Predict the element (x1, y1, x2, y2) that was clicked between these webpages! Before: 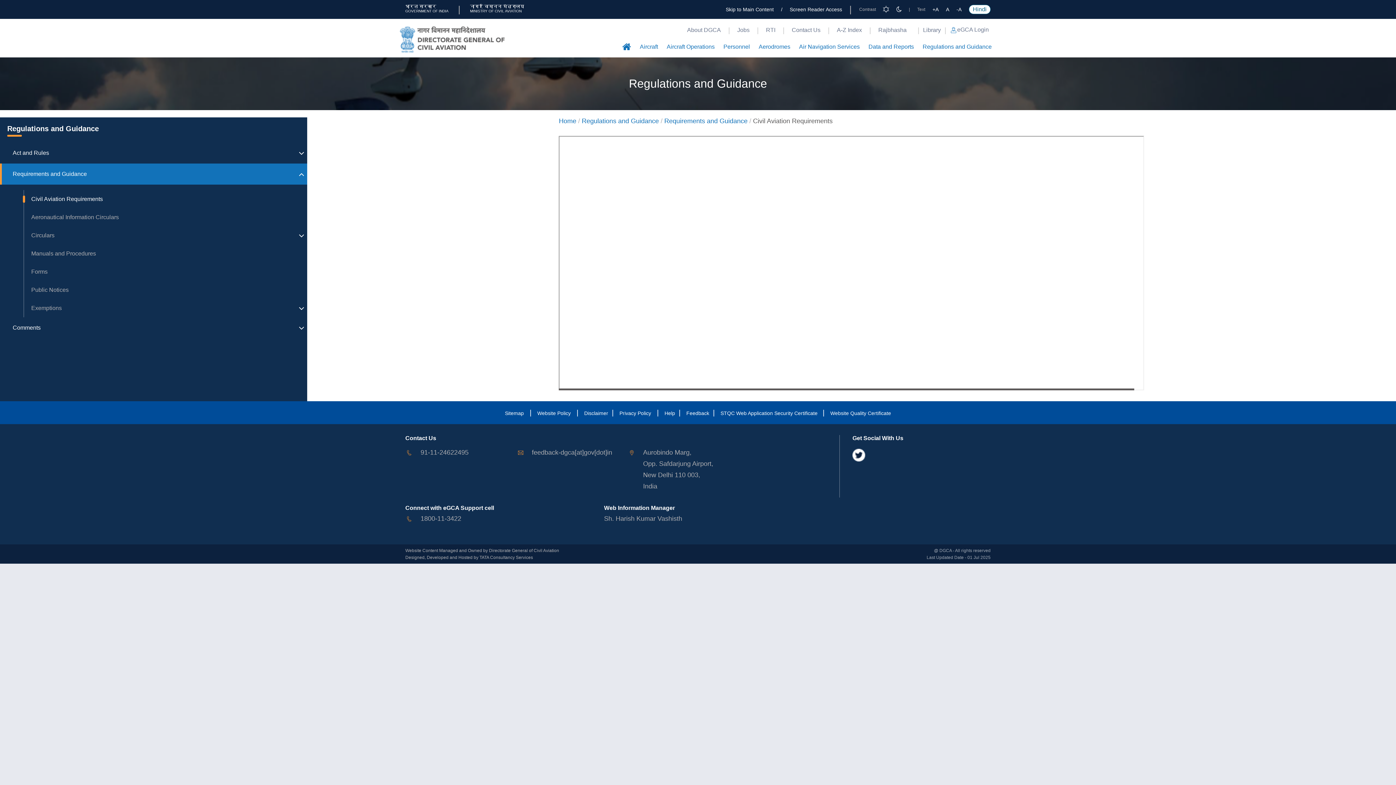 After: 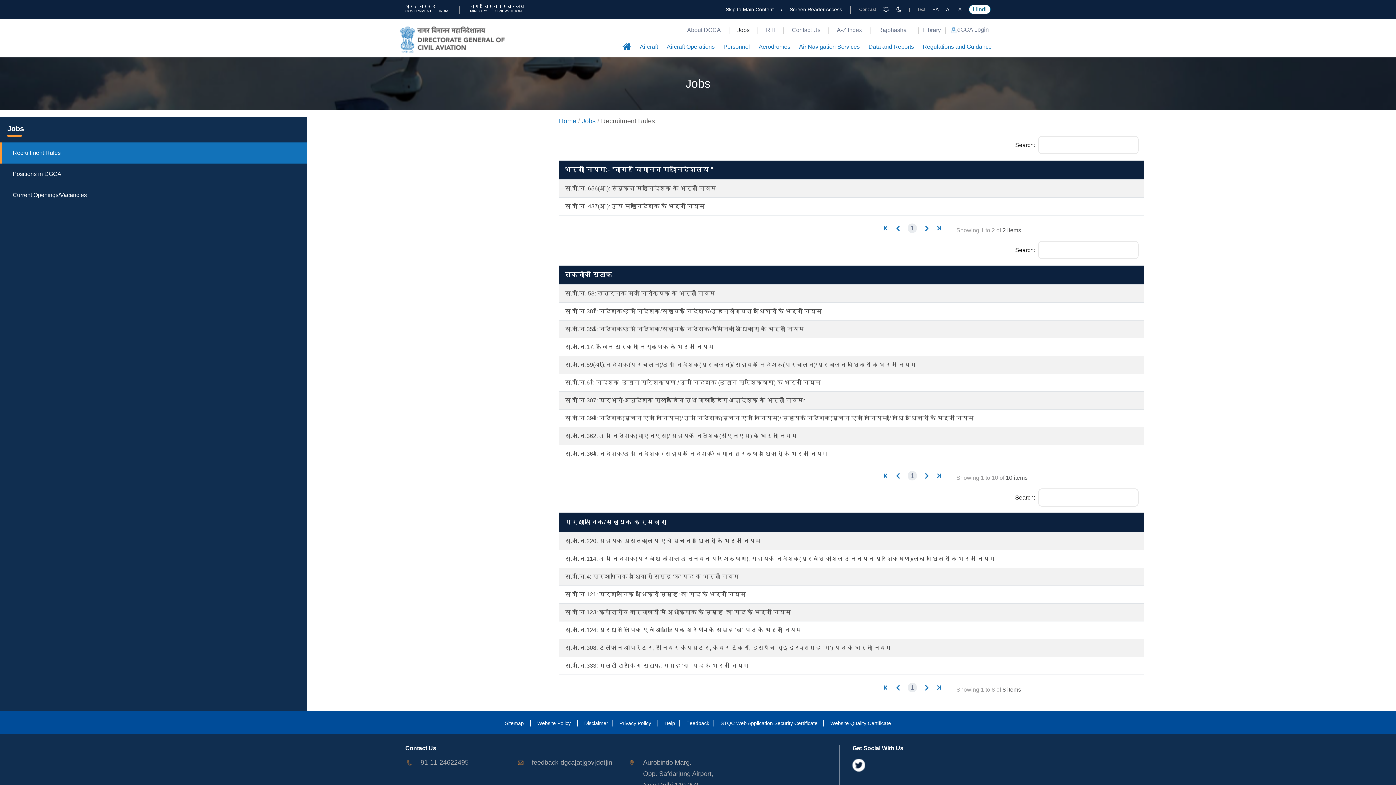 Action: bbox: (737, 26, 749, 33) label: Jobs